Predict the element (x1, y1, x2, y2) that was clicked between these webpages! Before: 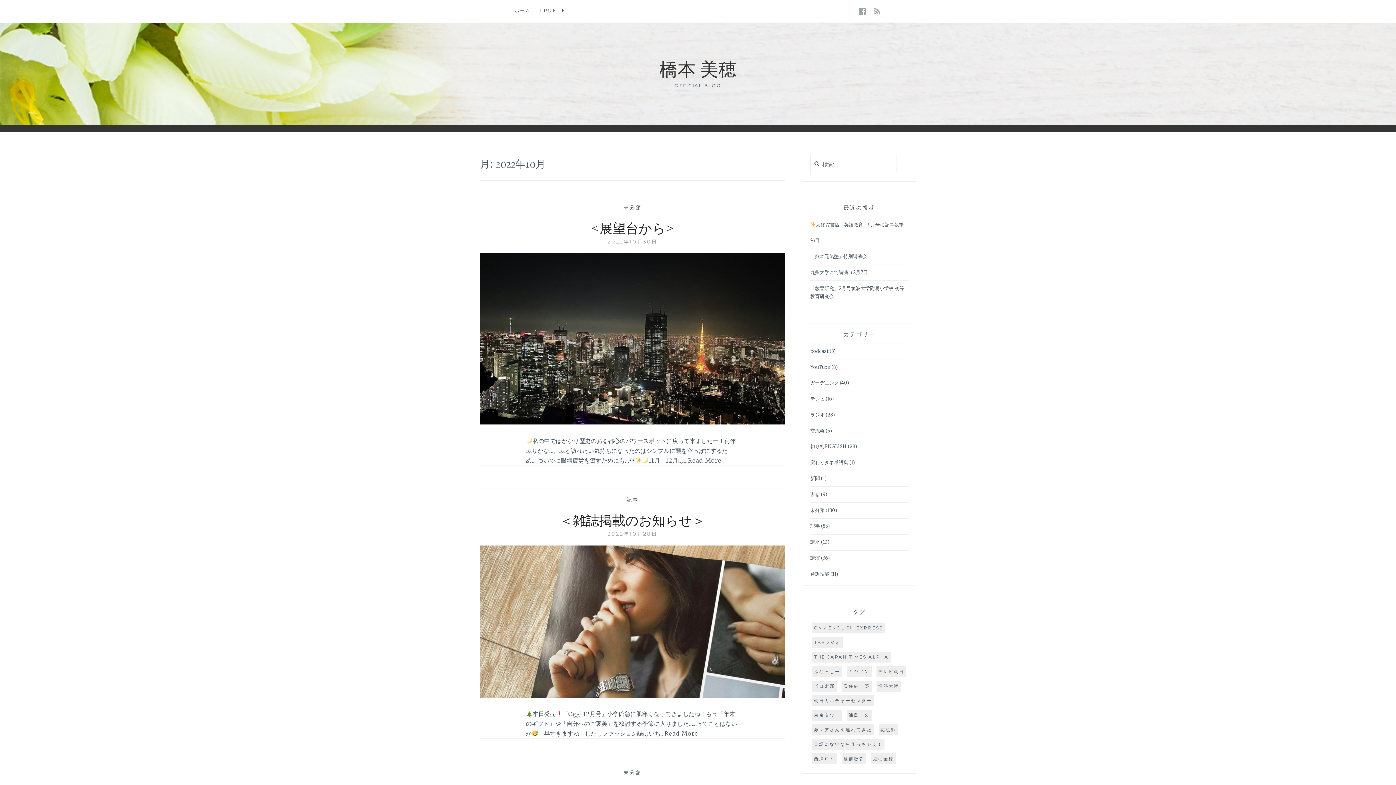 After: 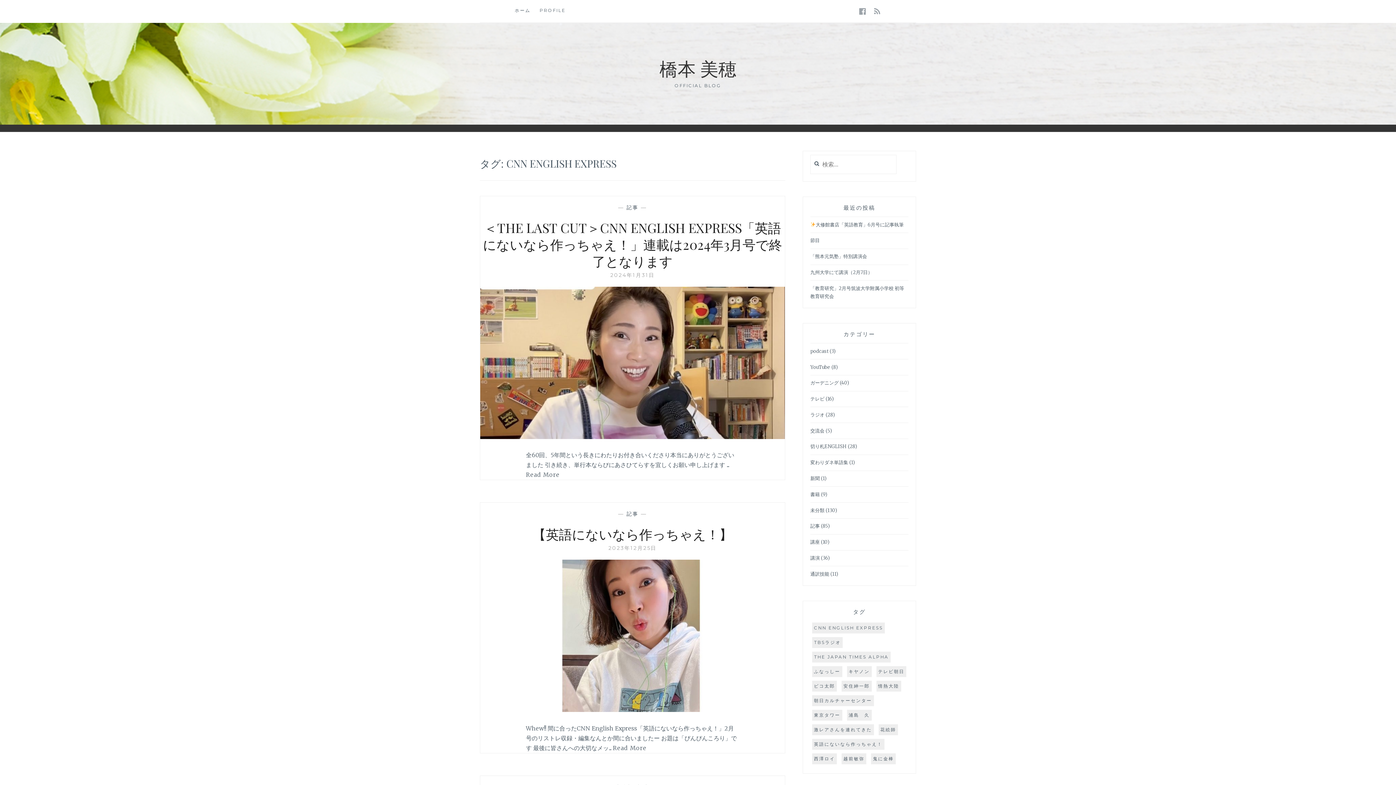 Action: label: CNN ENGLISH EXPRESS bbox: (812, 623, 884, 633)